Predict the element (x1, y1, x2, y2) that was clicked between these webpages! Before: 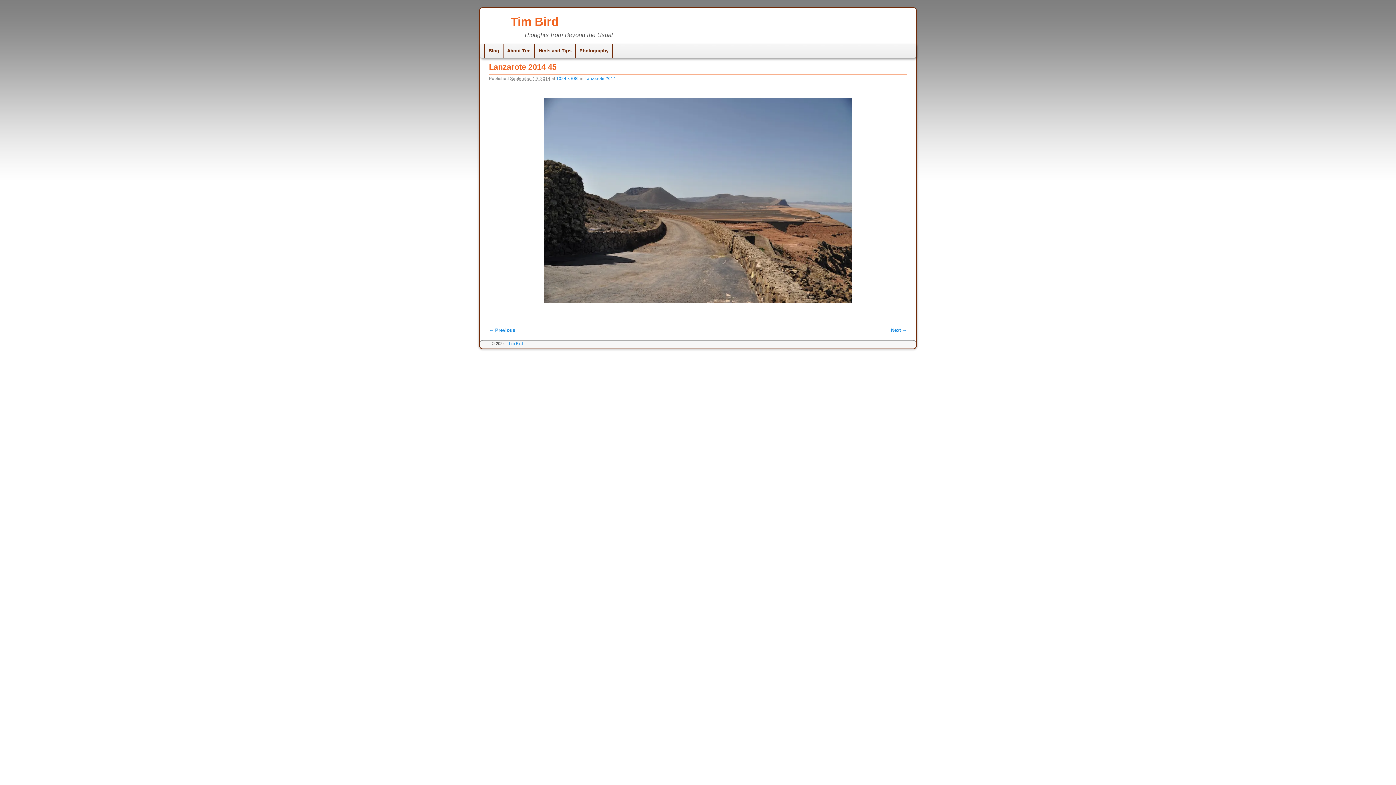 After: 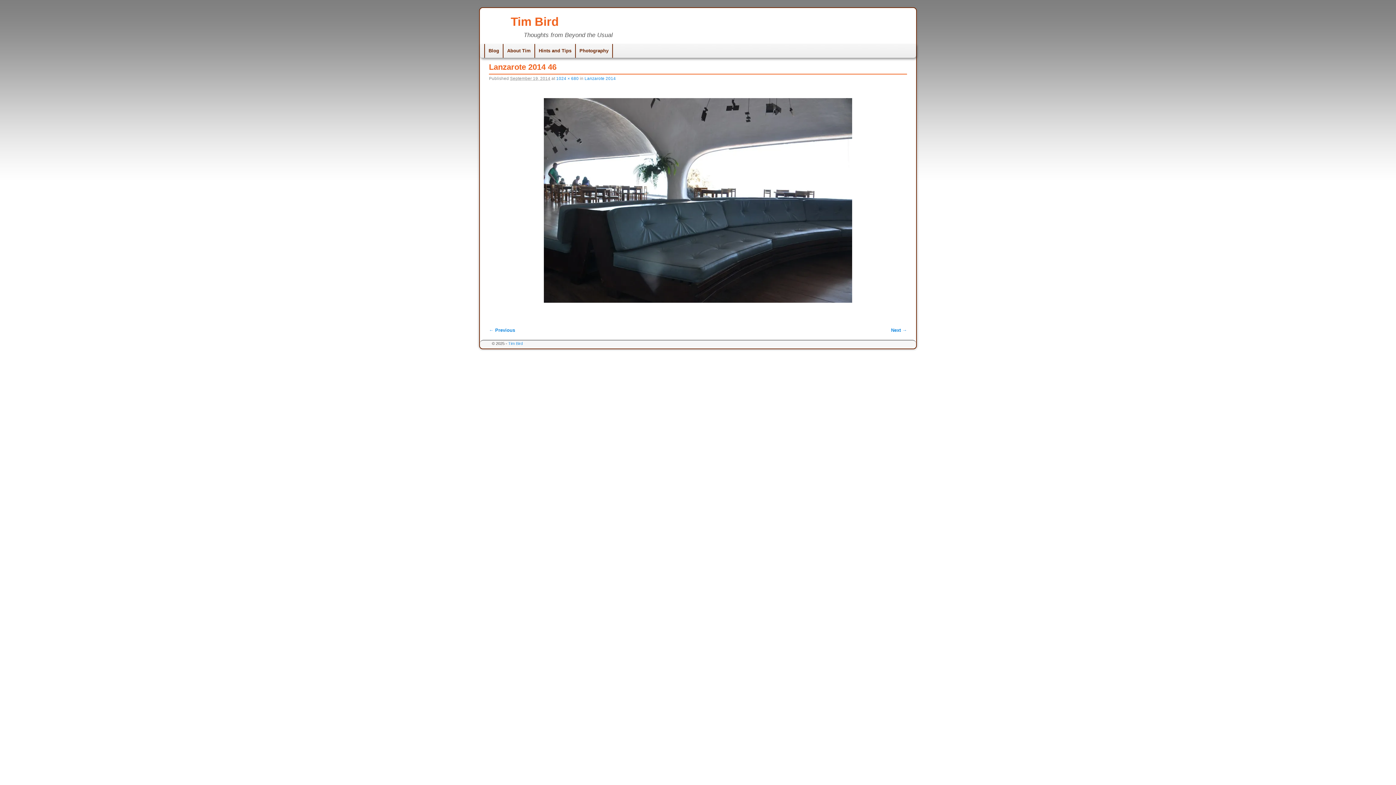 Action: label: Next → bbox: (891, 327, 907, 333)